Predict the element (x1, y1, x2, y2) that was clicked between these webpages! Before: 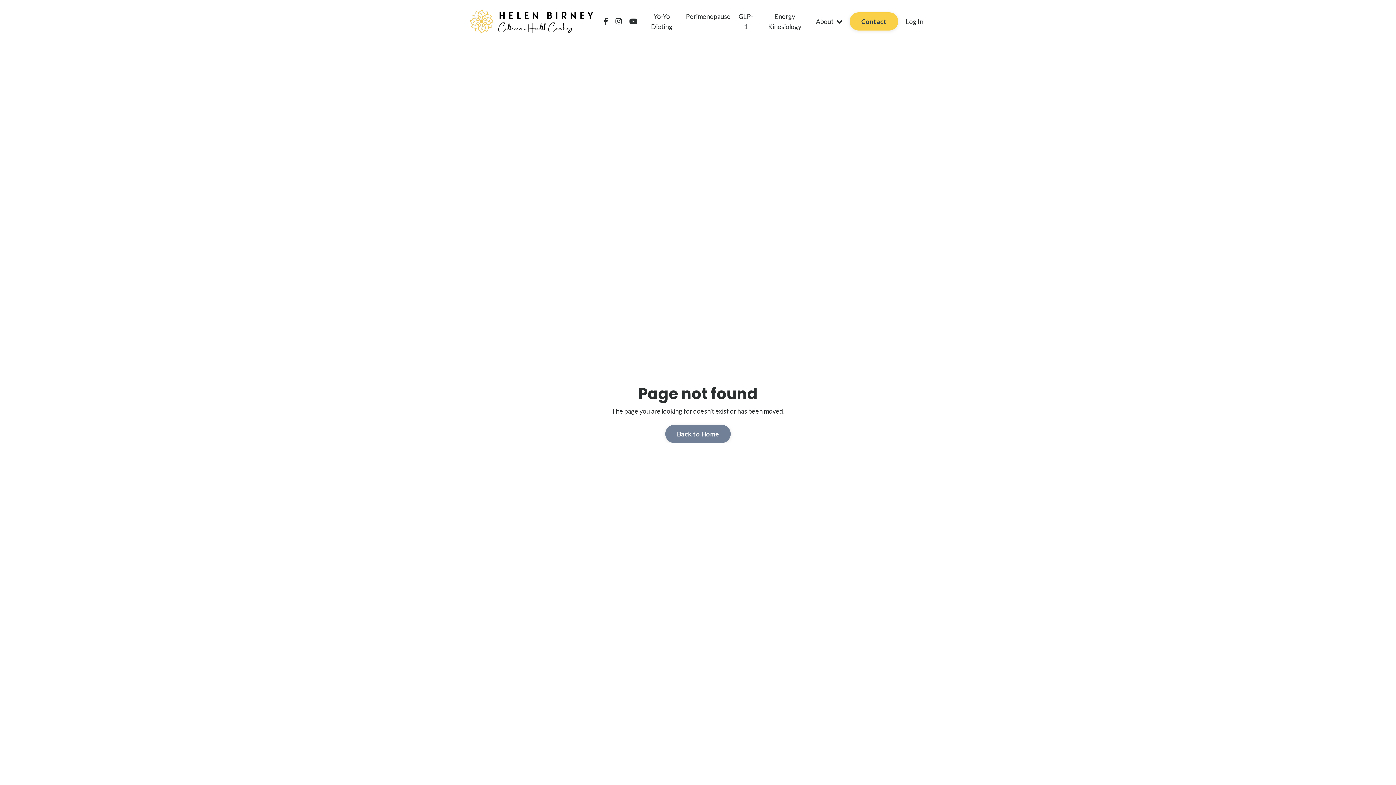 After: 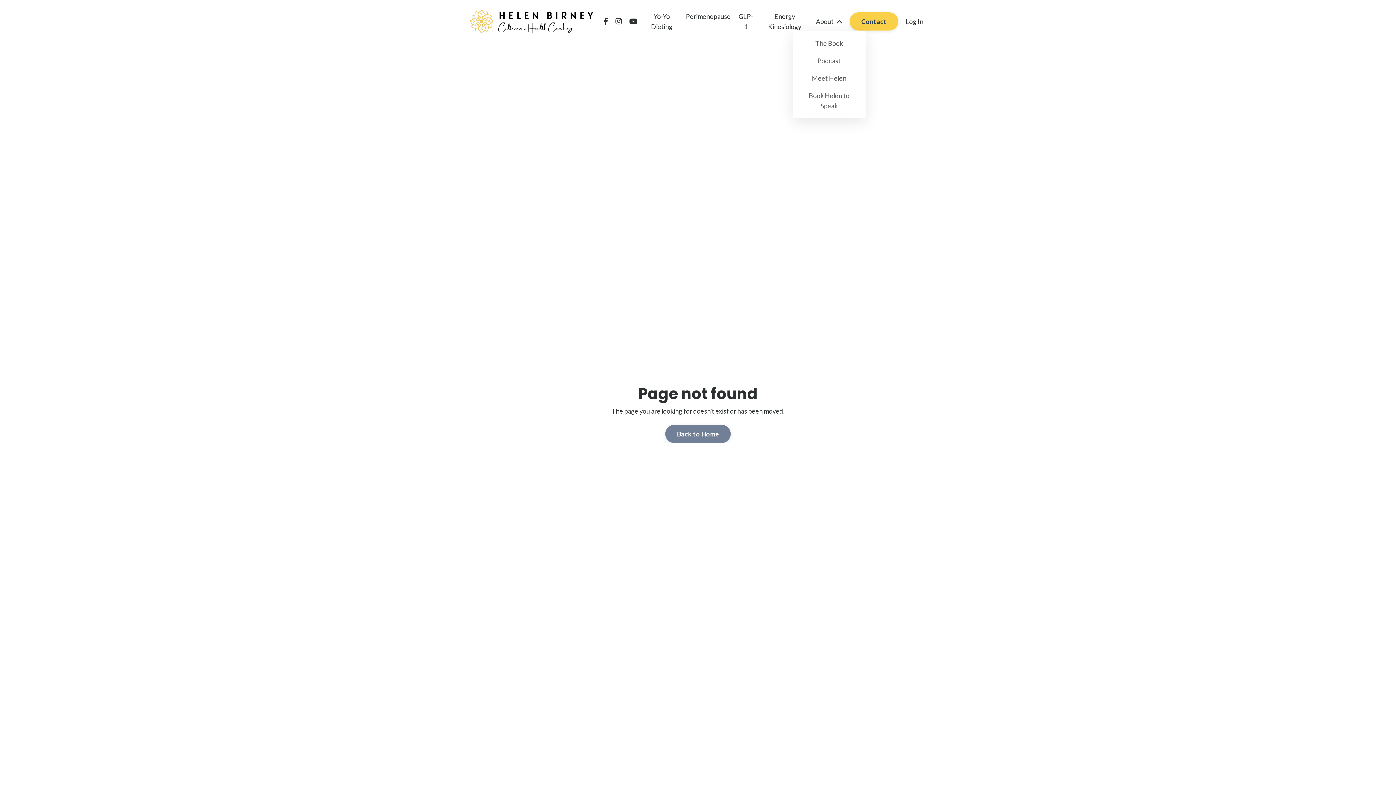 Action: label: About  bbox: (816, 16, 842, 26)